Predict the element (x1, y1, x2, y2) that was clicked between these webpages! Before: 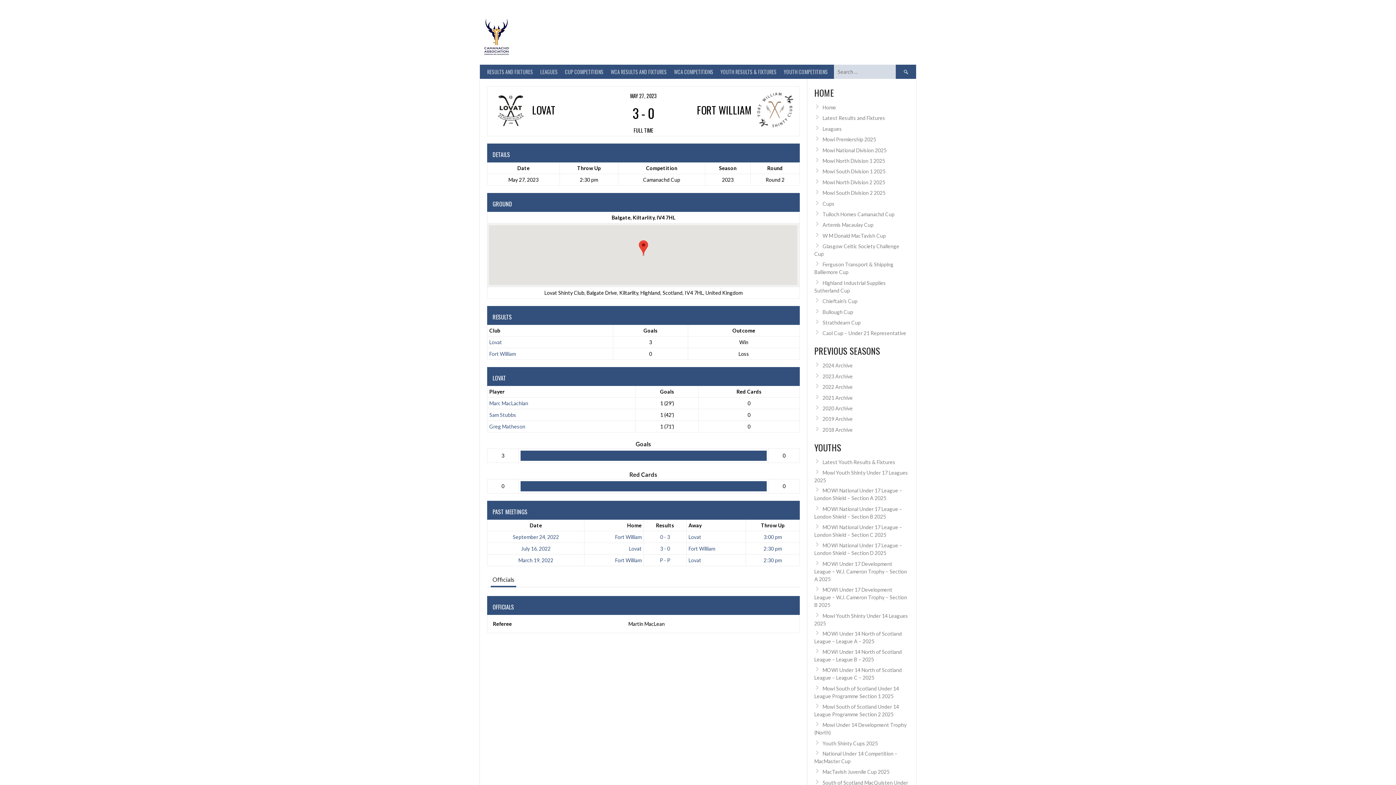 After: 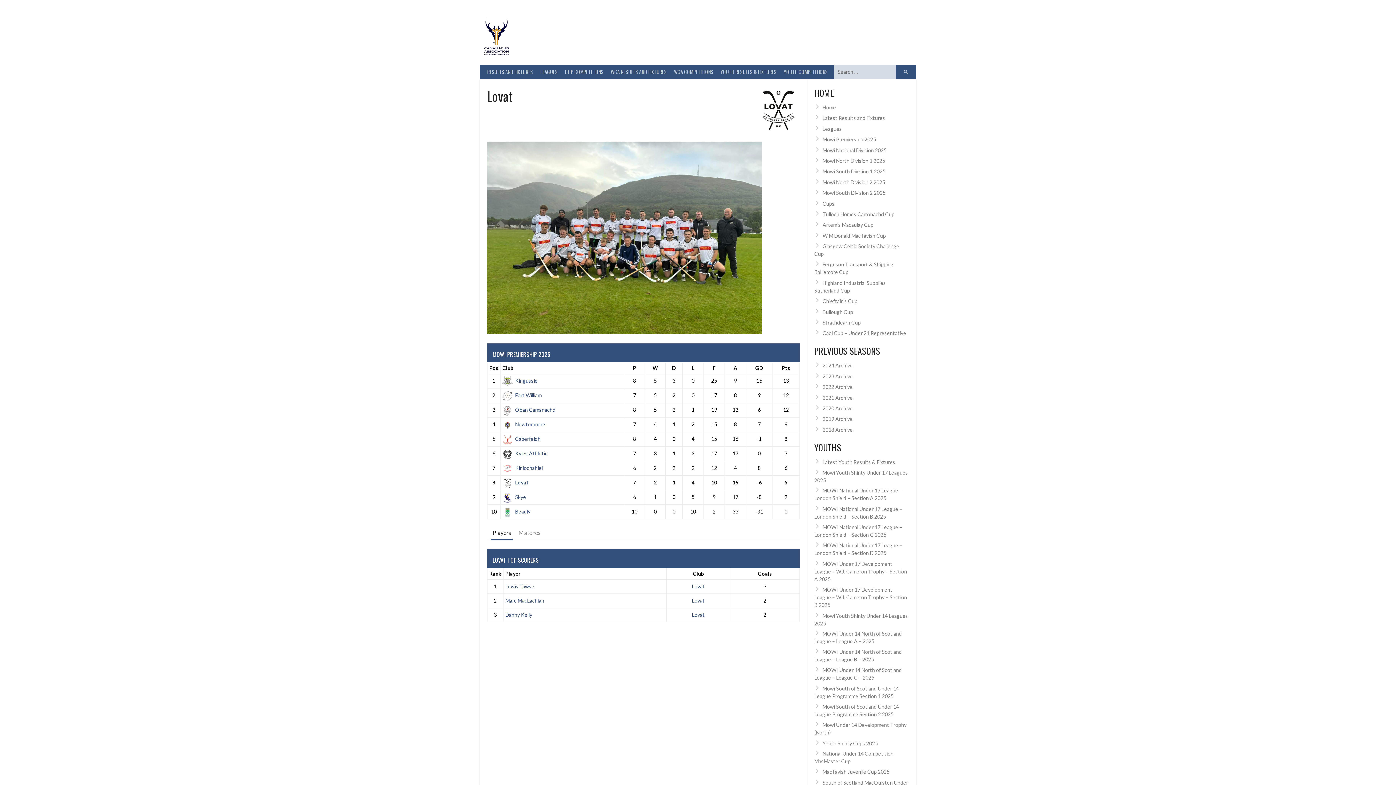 Action: label: Lovat bbox: (629, 545, 641, 552)